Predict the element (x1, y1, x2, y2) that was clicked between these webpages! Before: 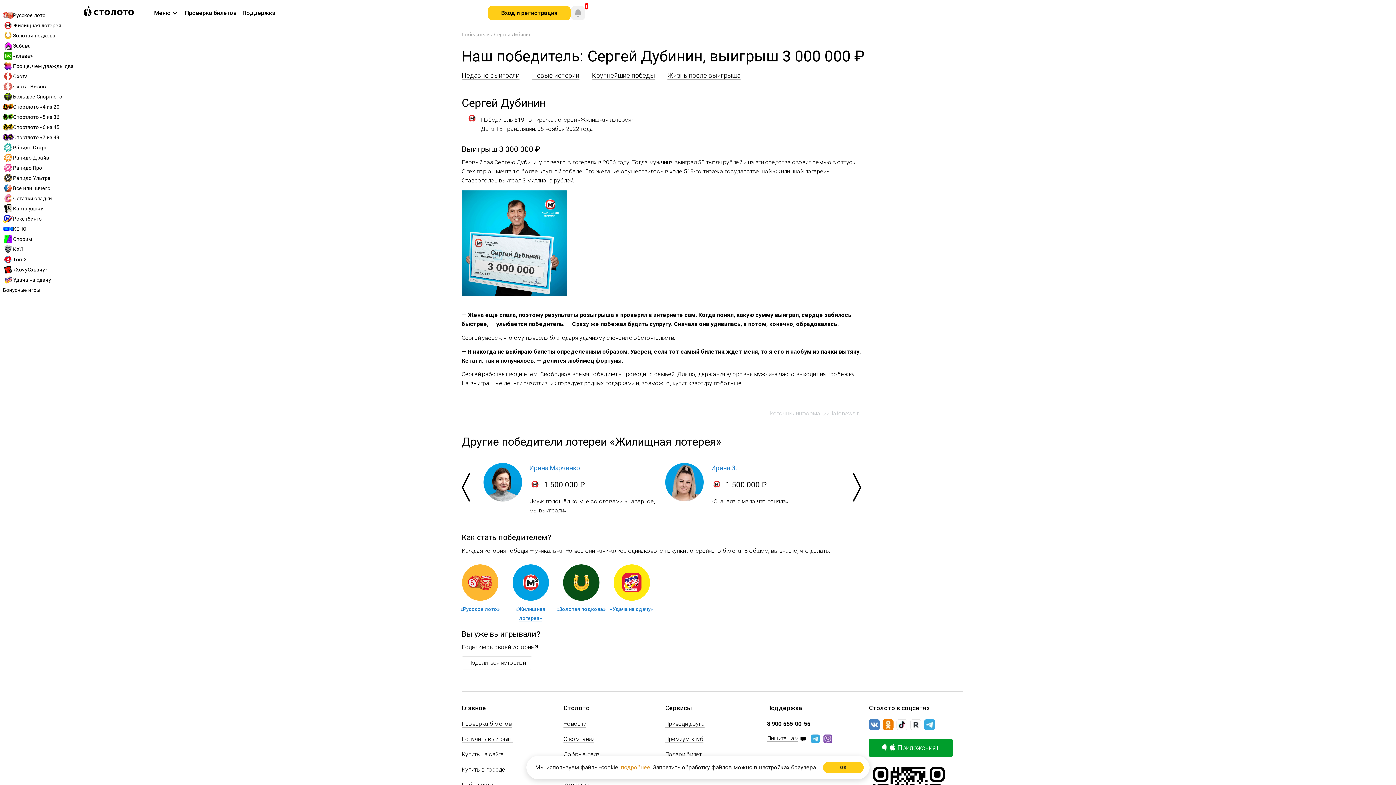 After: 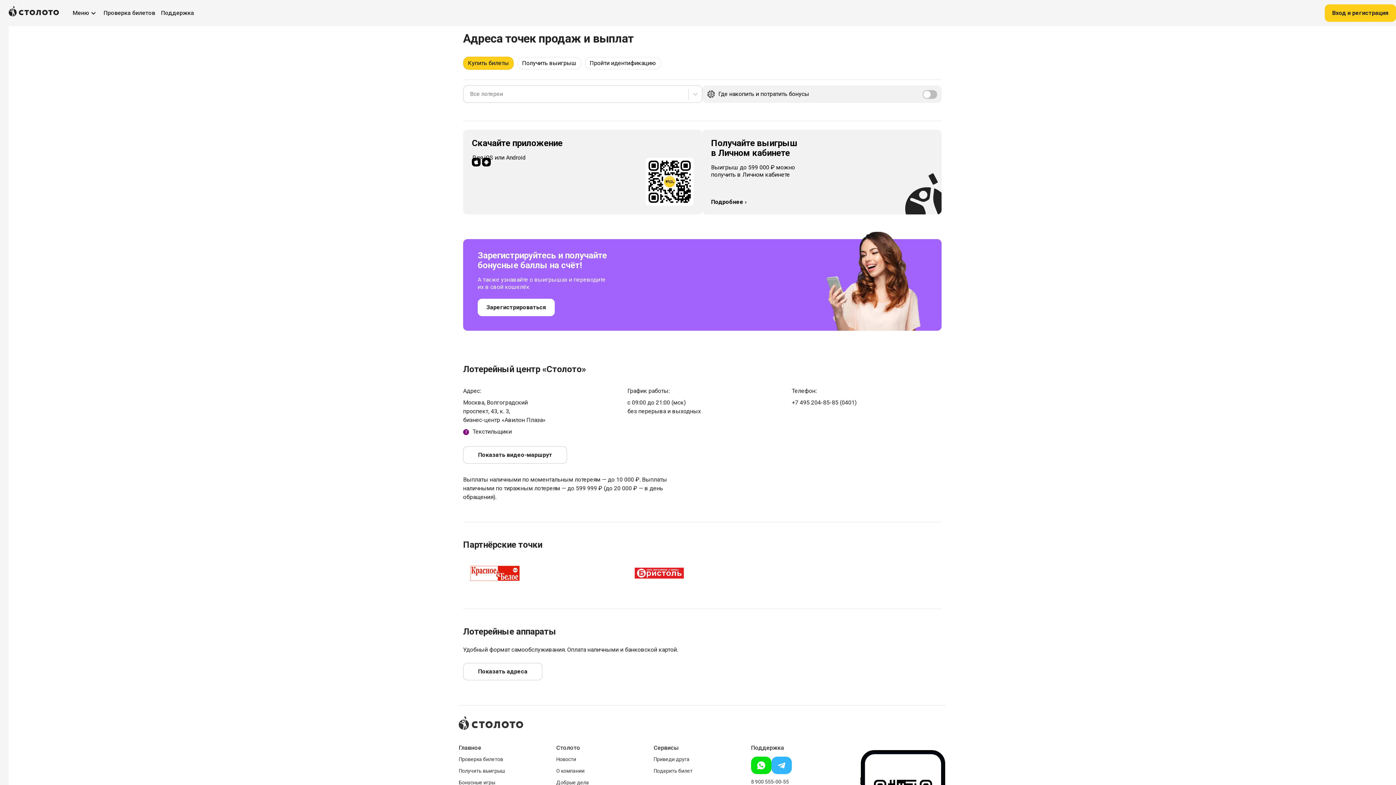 Action: bbox: (461, 766, 505, 773) label: Купить в городе